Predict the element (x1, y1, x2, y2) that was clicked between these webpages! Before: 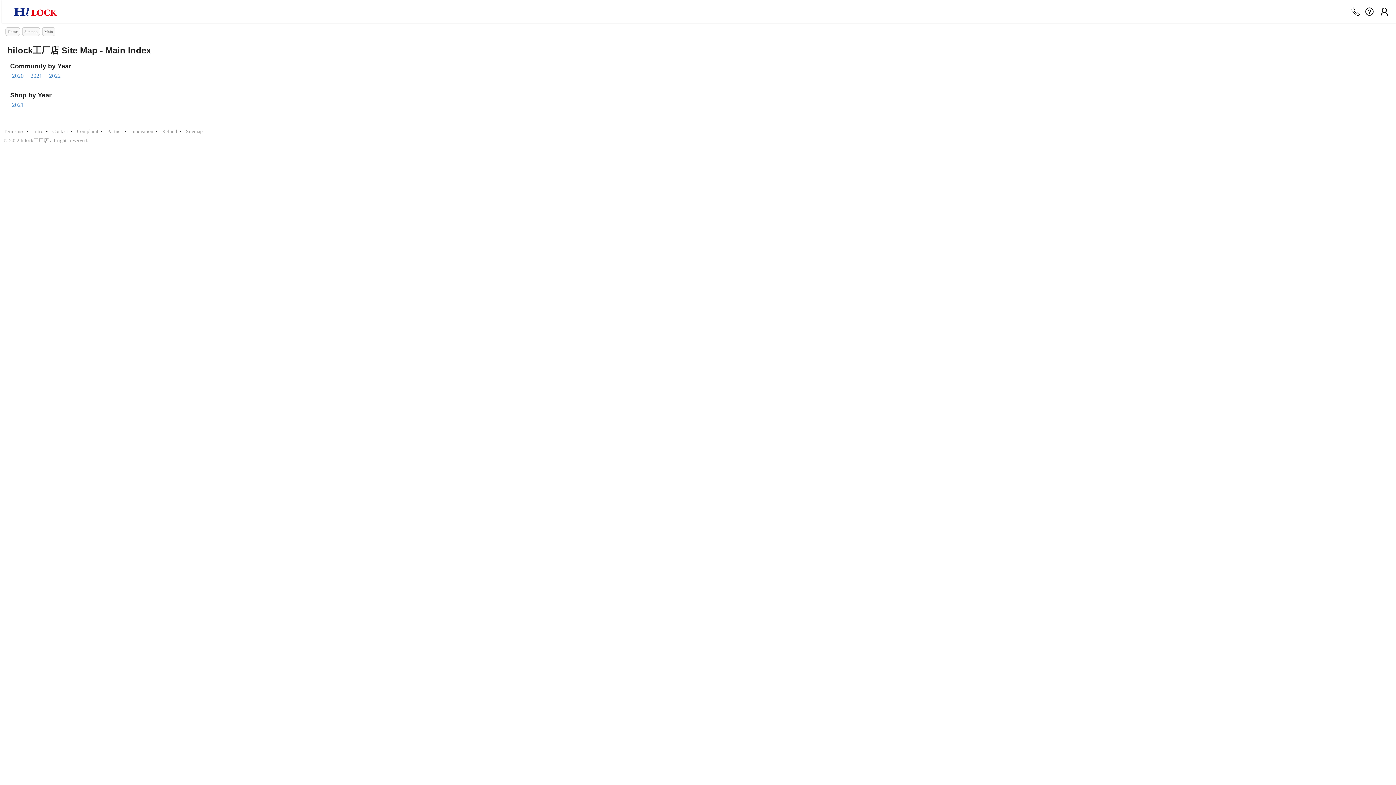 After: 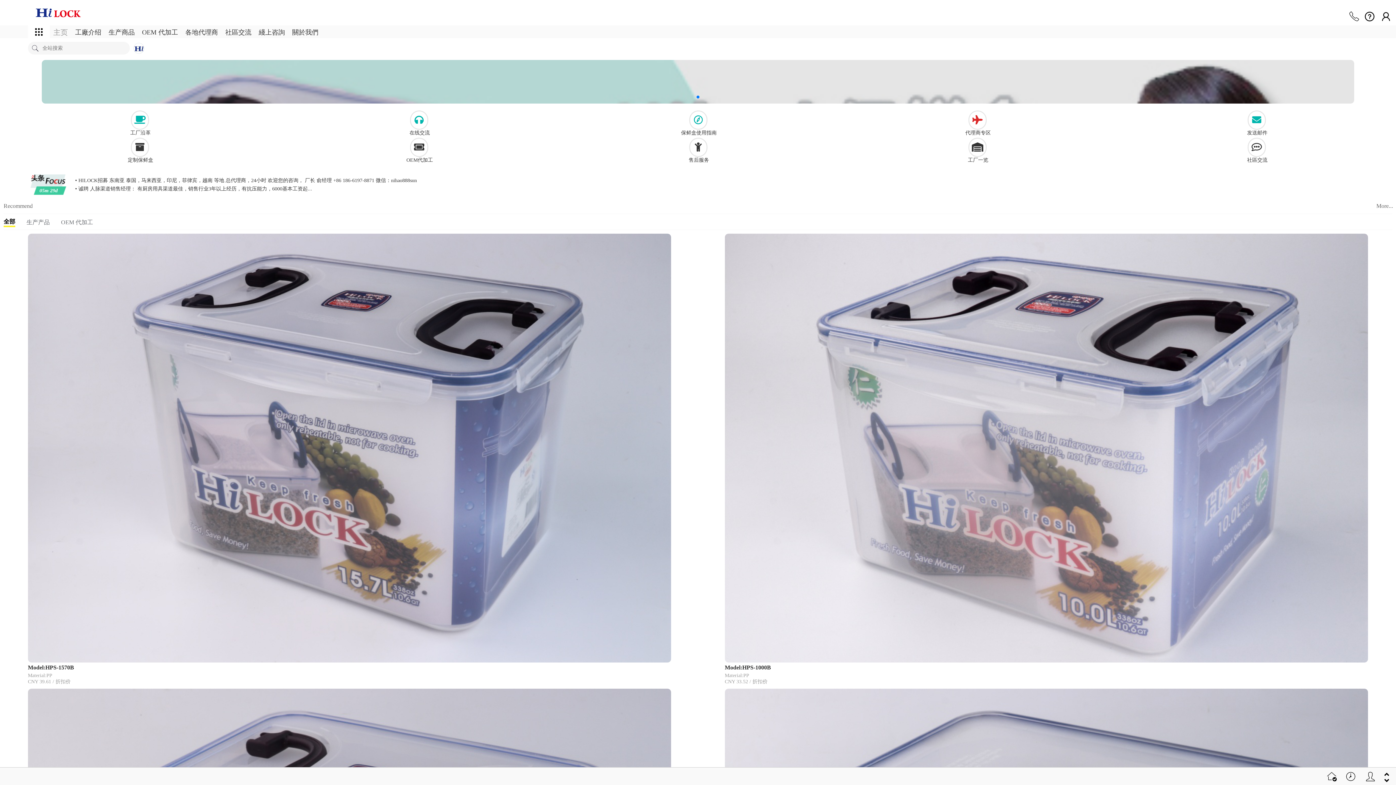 Action: bbox: (6, 17, 64, 22)